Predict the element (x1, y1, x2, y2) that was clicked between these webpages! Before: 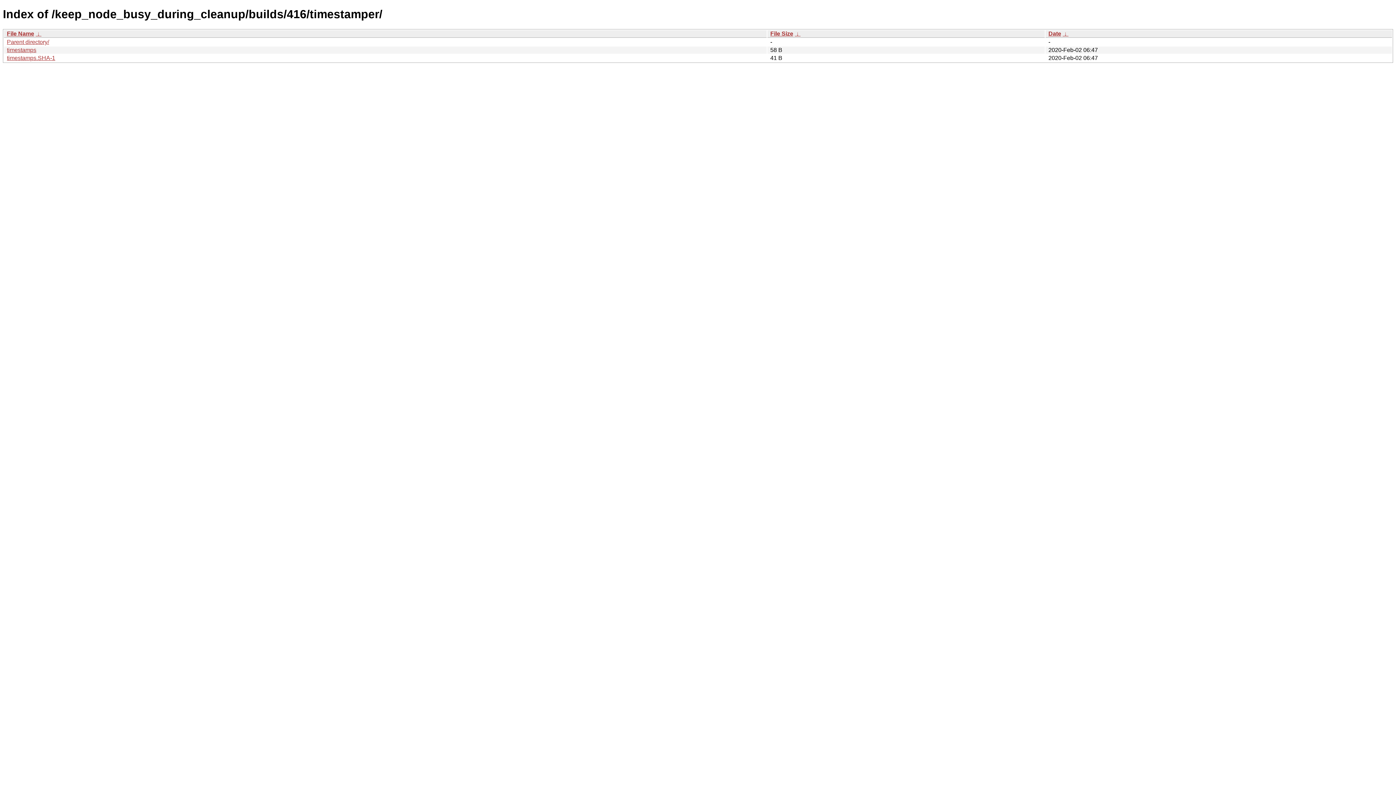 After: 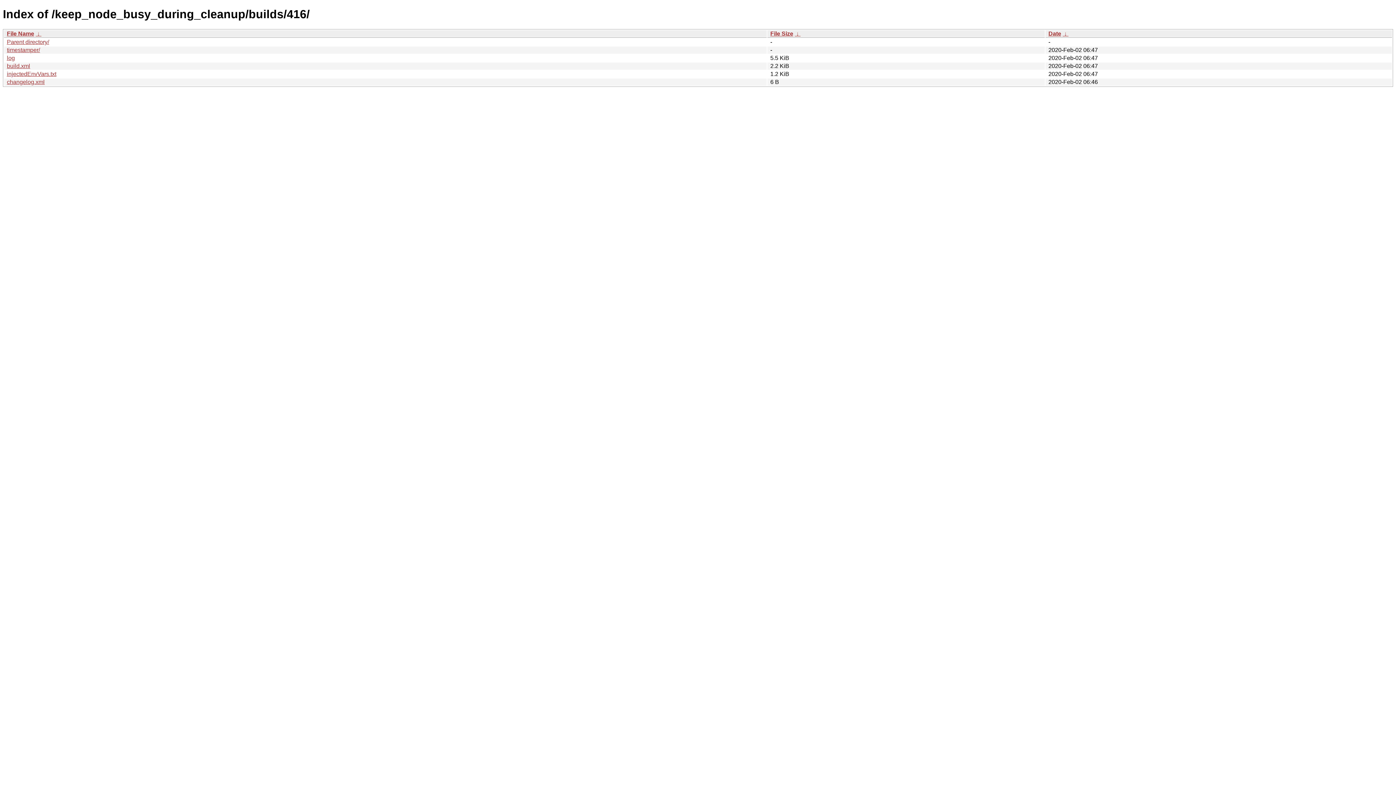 Action: bbox: (6, 38, 49, 45) label: Parent directory/